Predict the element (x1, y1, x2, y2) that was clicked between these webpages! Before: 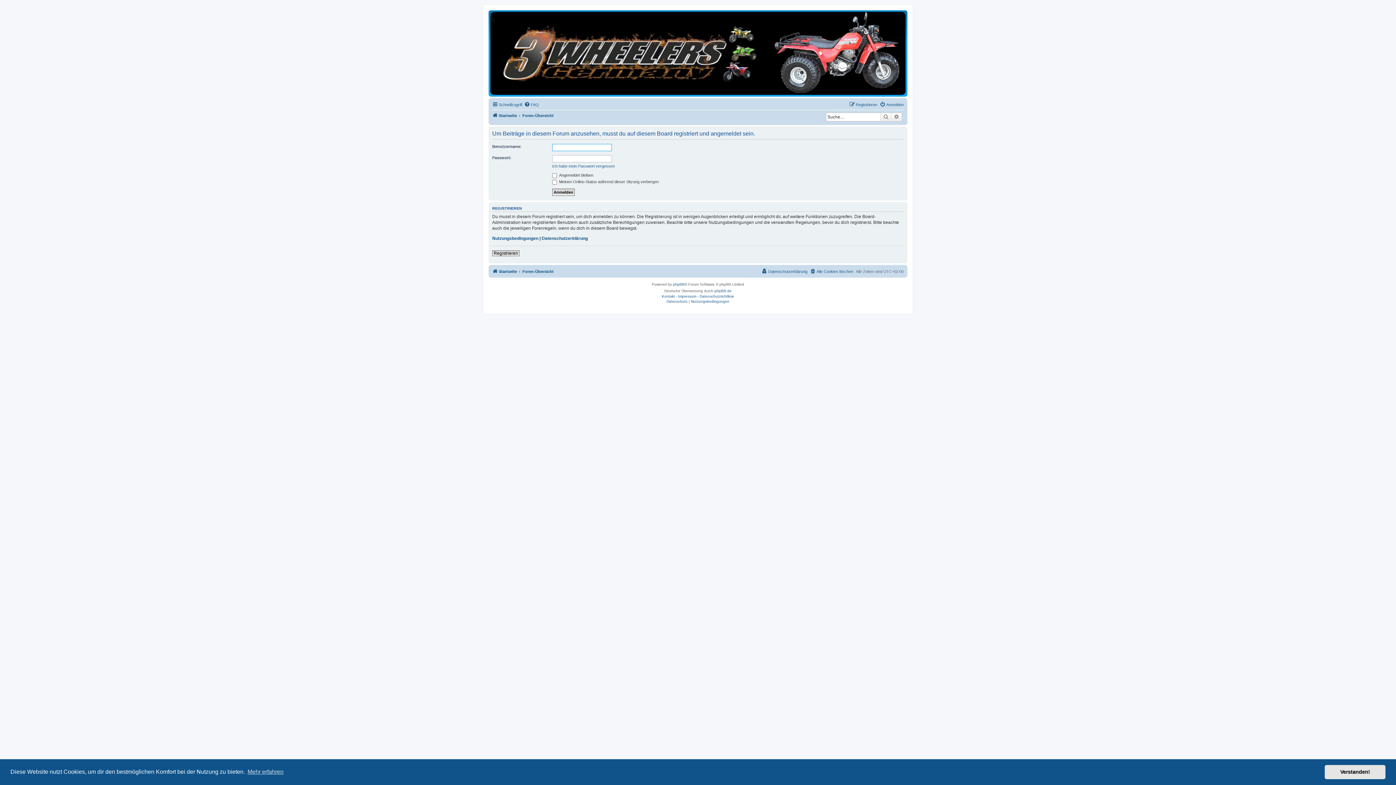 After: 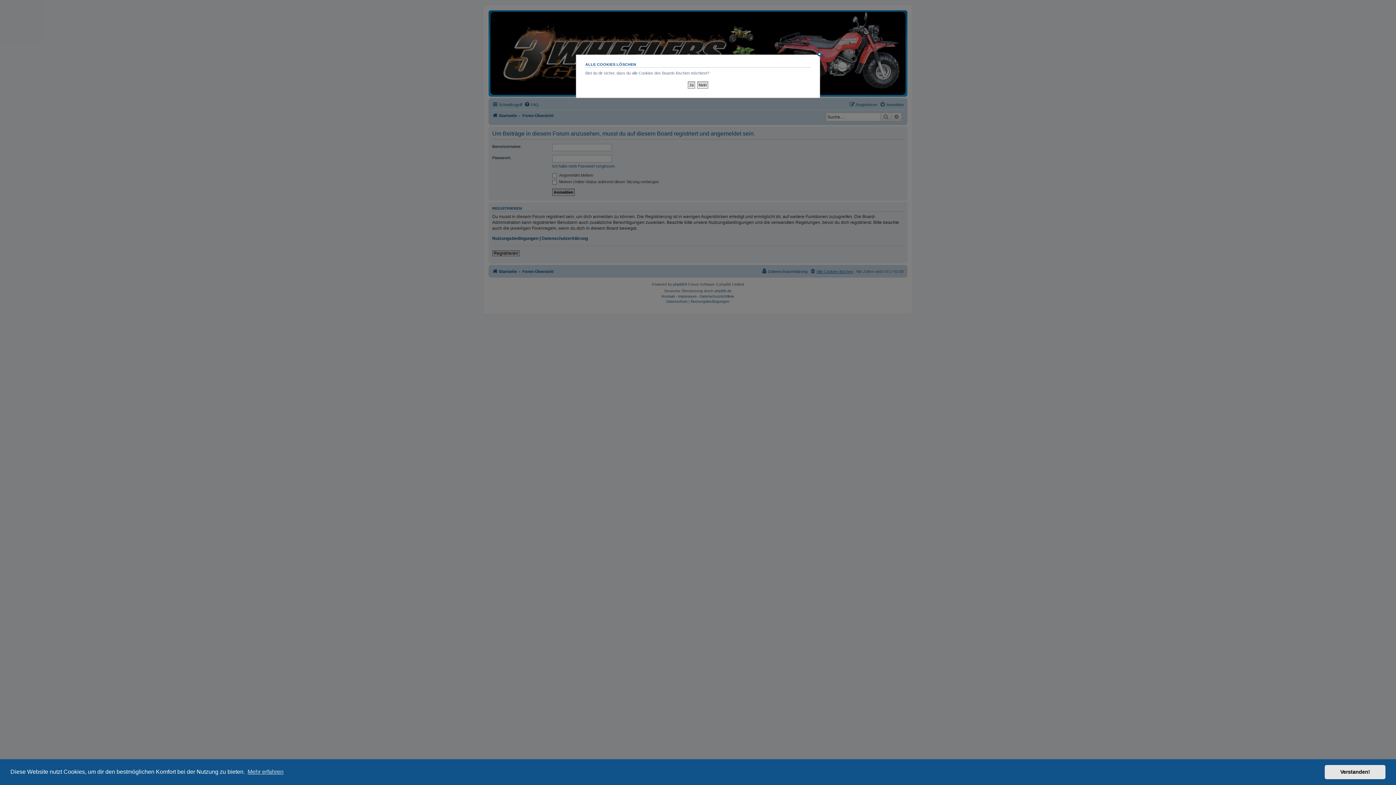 Action: bbox: (810, 269, 853, 273) label: Alle Cookies löschen